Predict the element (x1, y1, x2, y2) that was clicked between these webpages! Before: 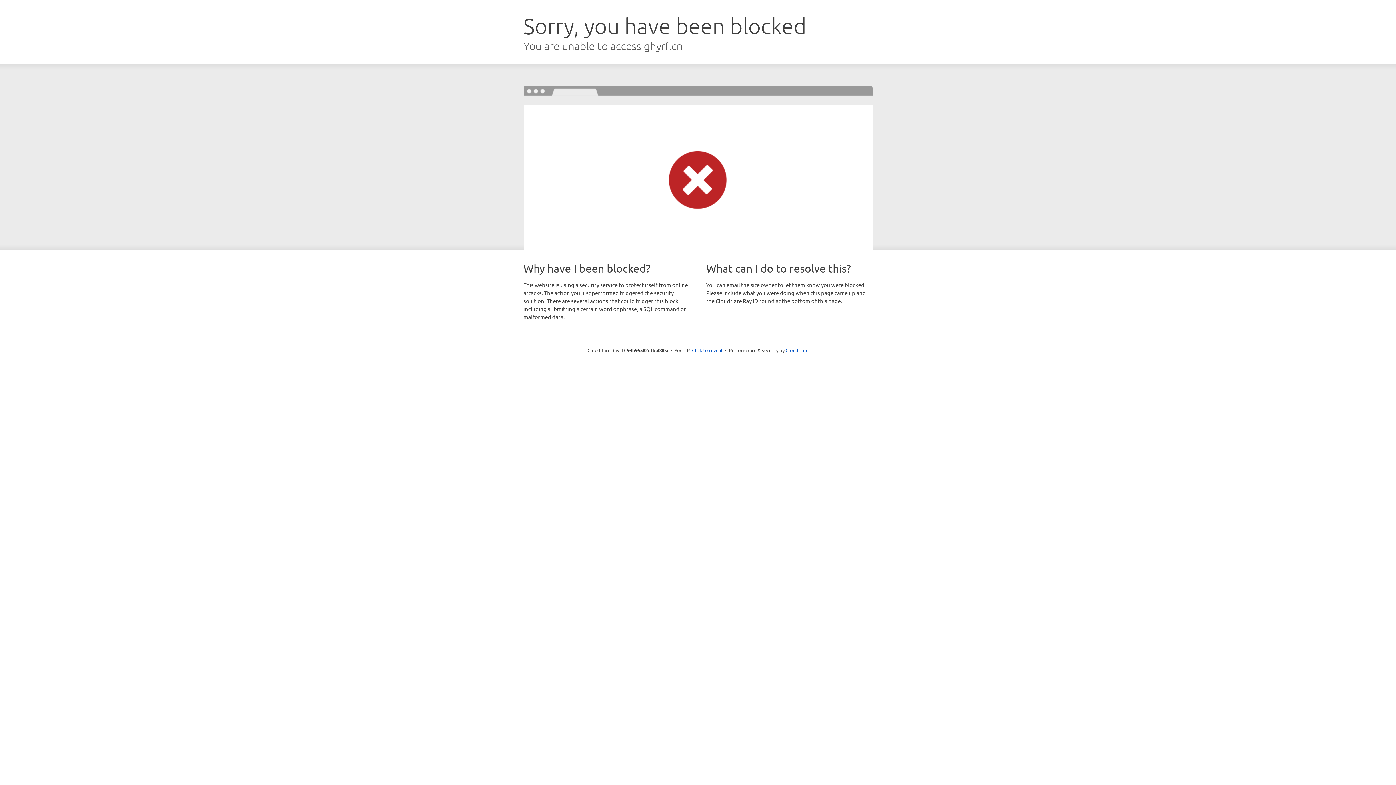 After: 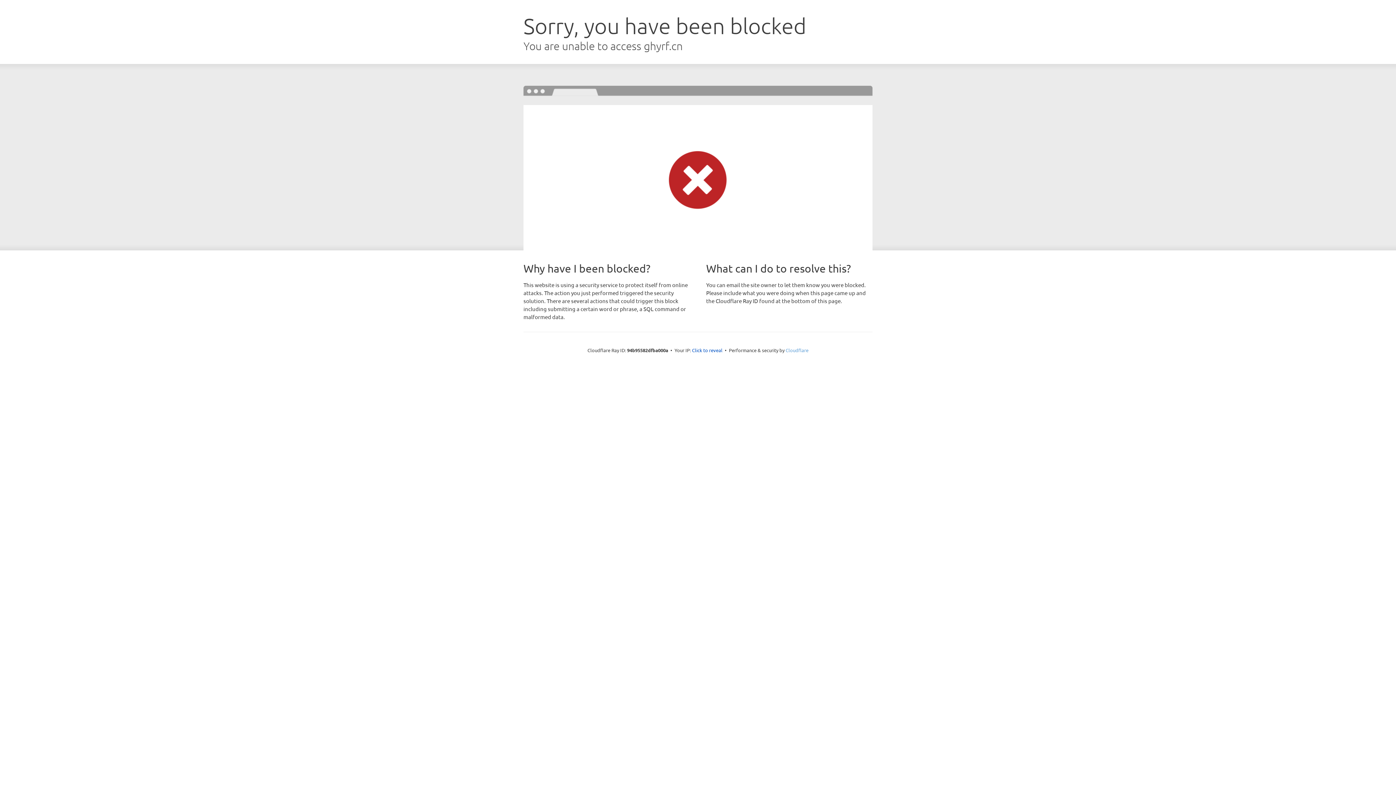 Action: label: Cloudflare bbox: (785, 347, 808, 353)